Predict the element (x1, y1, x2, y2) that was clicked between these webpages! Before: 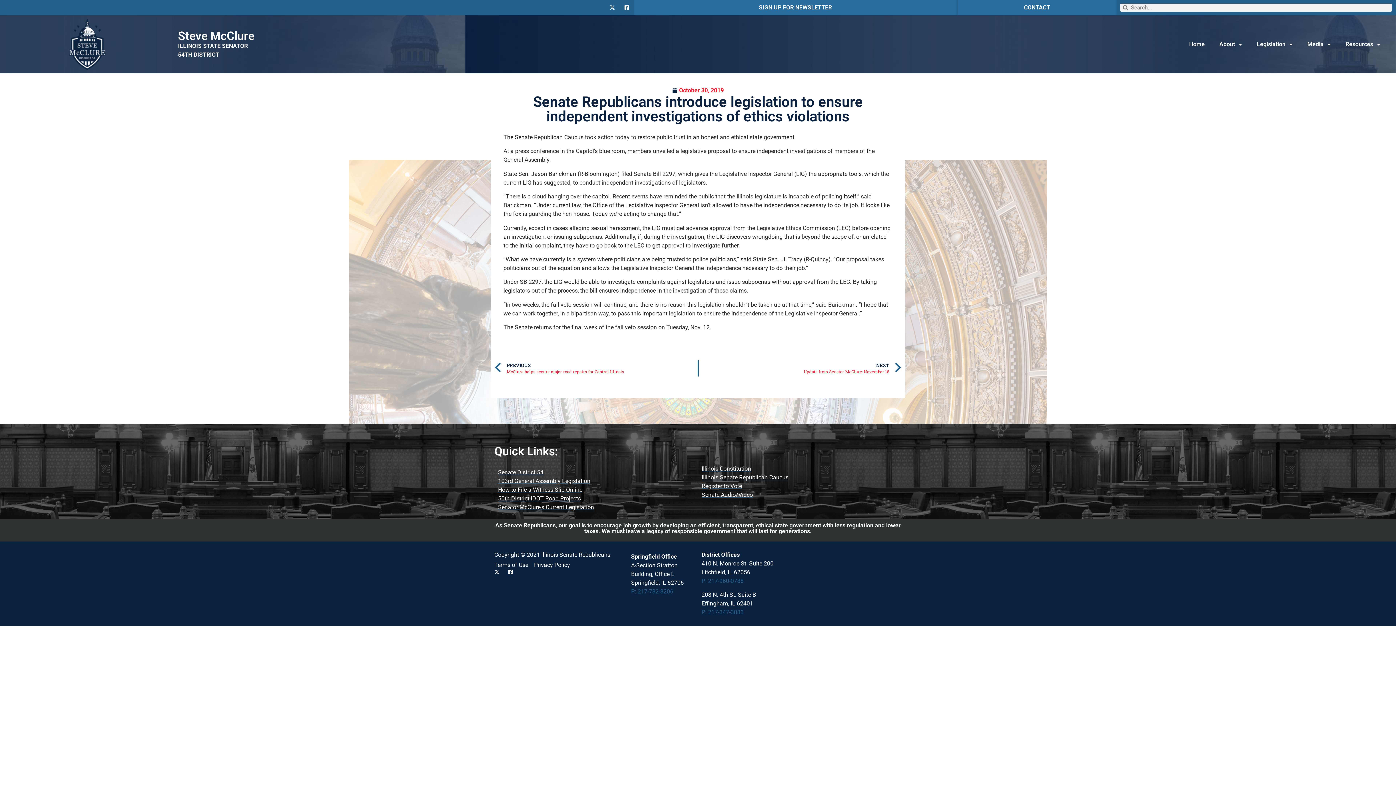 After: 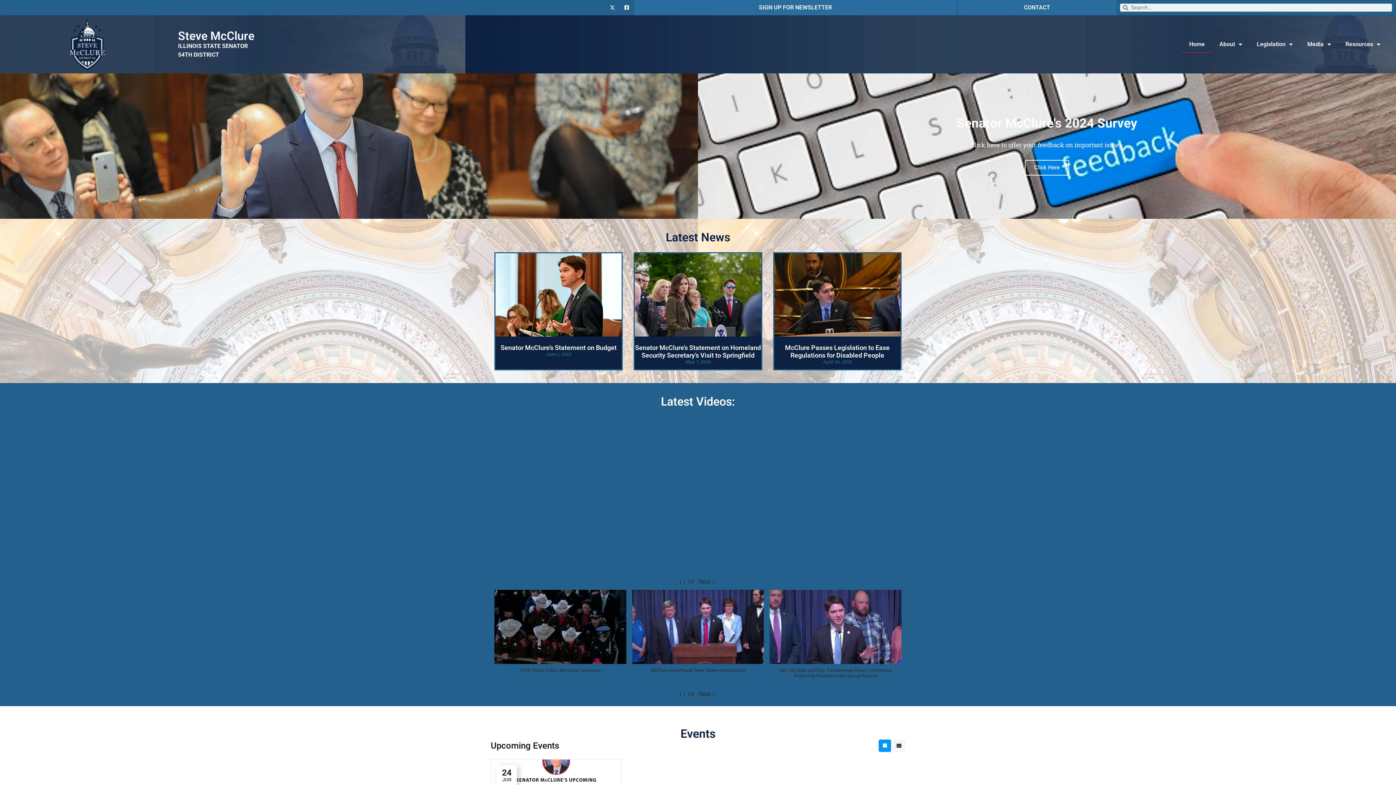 Action: bbox: (1182, 36, 1212, 52) label: Home